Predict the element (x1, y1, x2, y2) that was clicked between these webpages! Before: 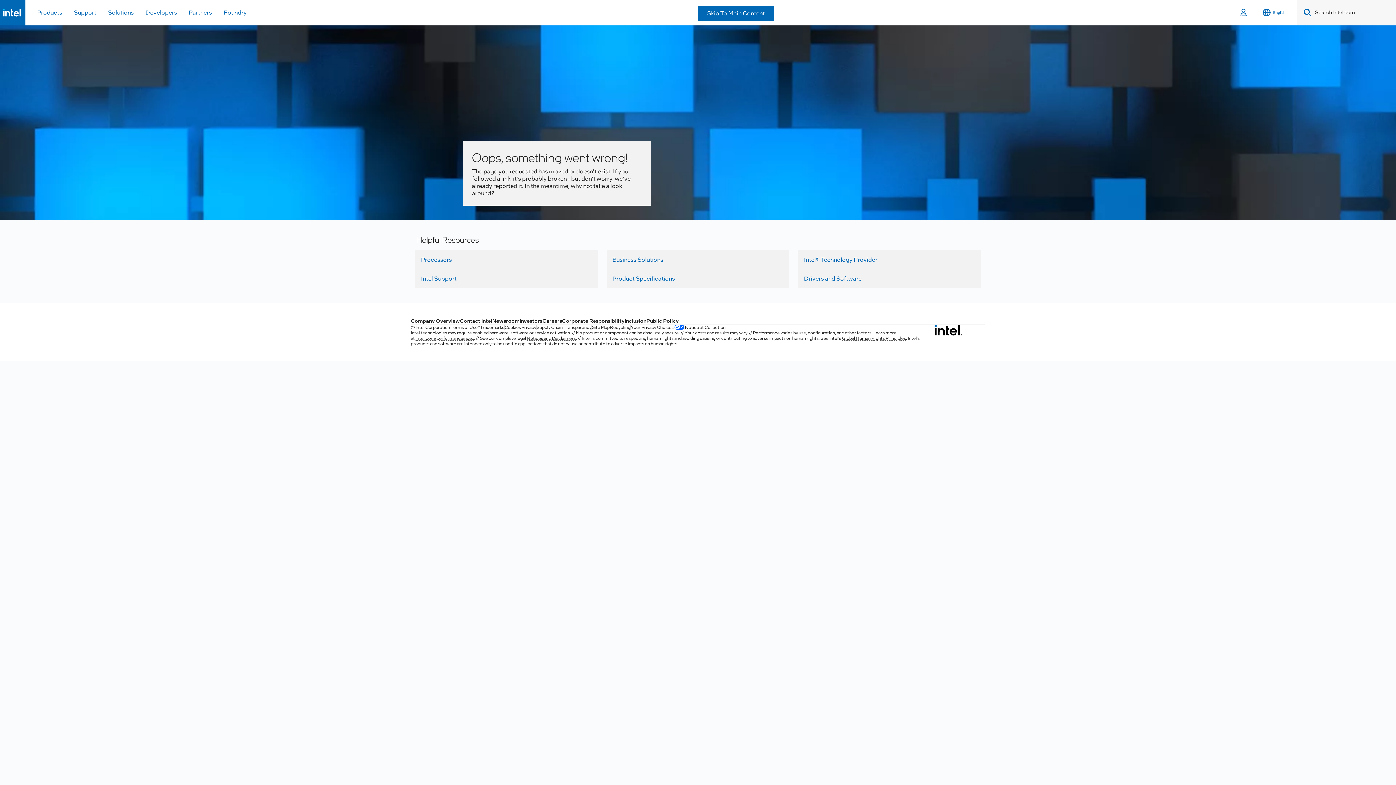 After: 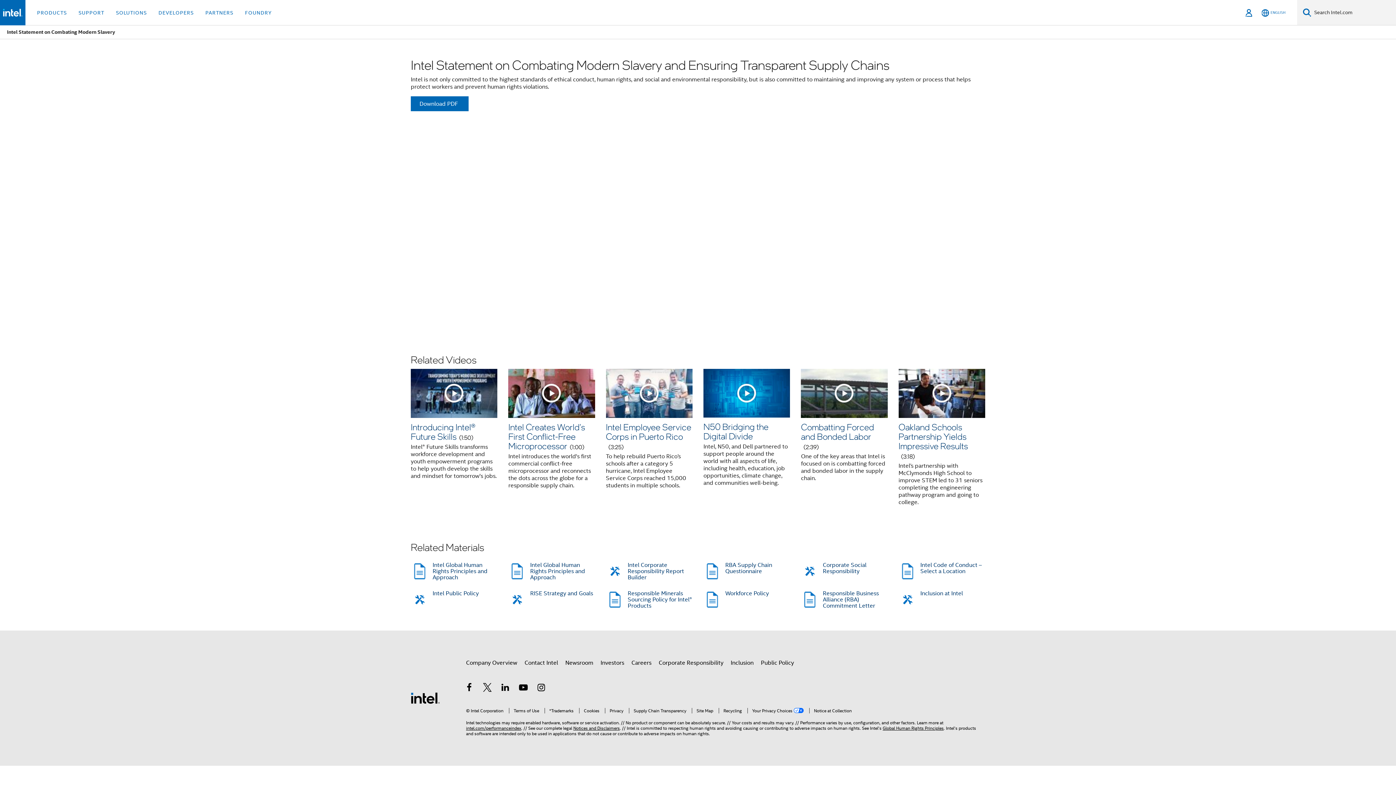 Action: label: Supply Chain Transparency bbox: (536, 325, 591, 330)